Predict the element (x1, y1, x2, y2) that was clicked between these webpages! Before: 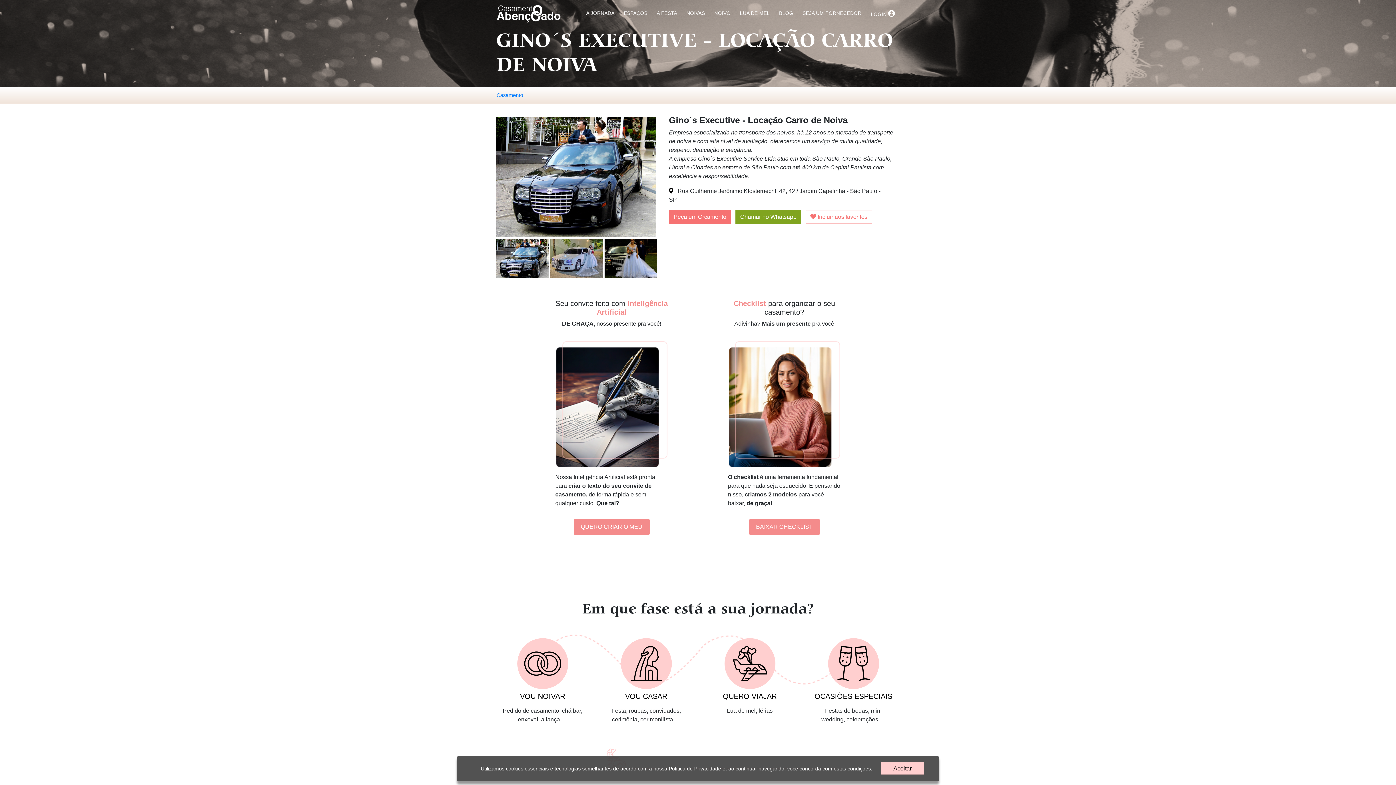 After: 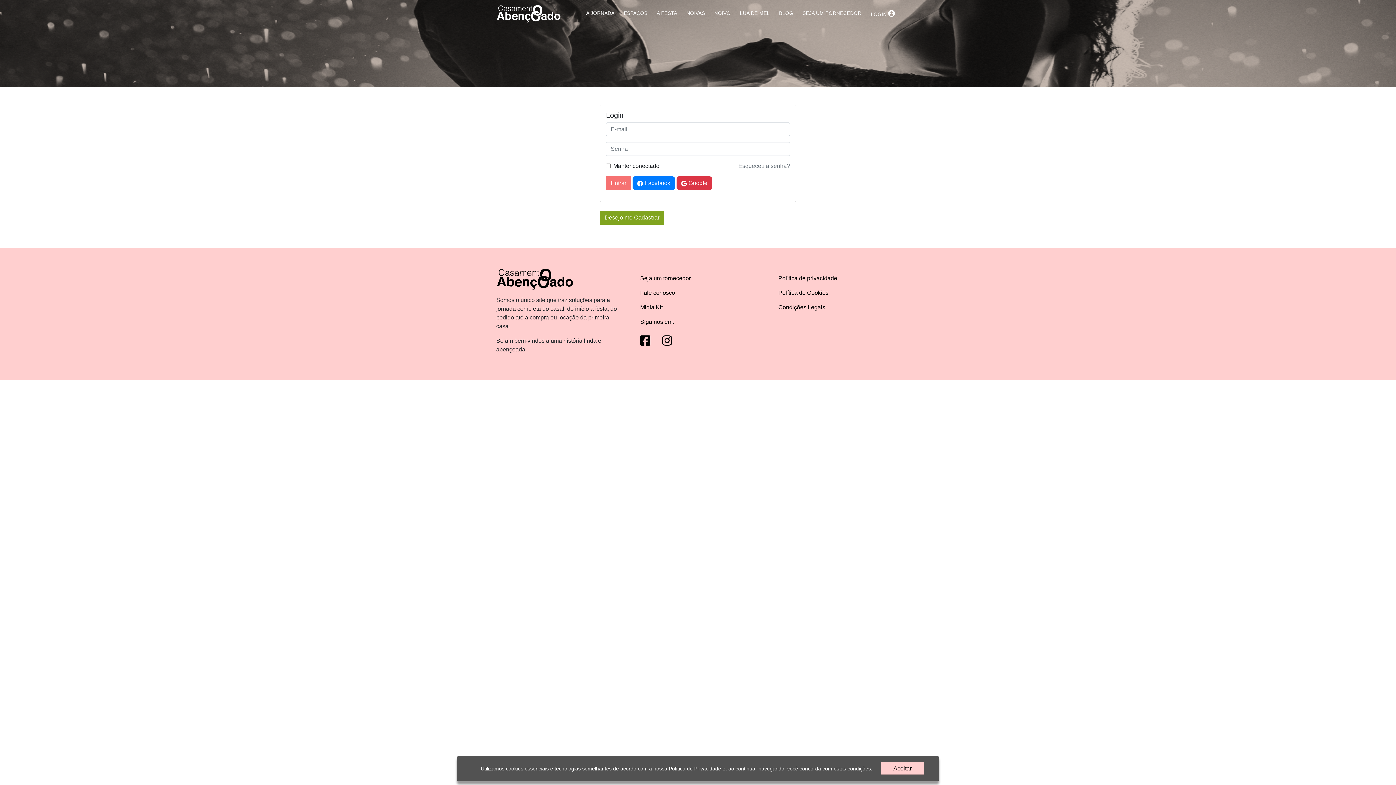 Action: label:  Incluir aos favoritos bbox: (805, 210, 872, 224)